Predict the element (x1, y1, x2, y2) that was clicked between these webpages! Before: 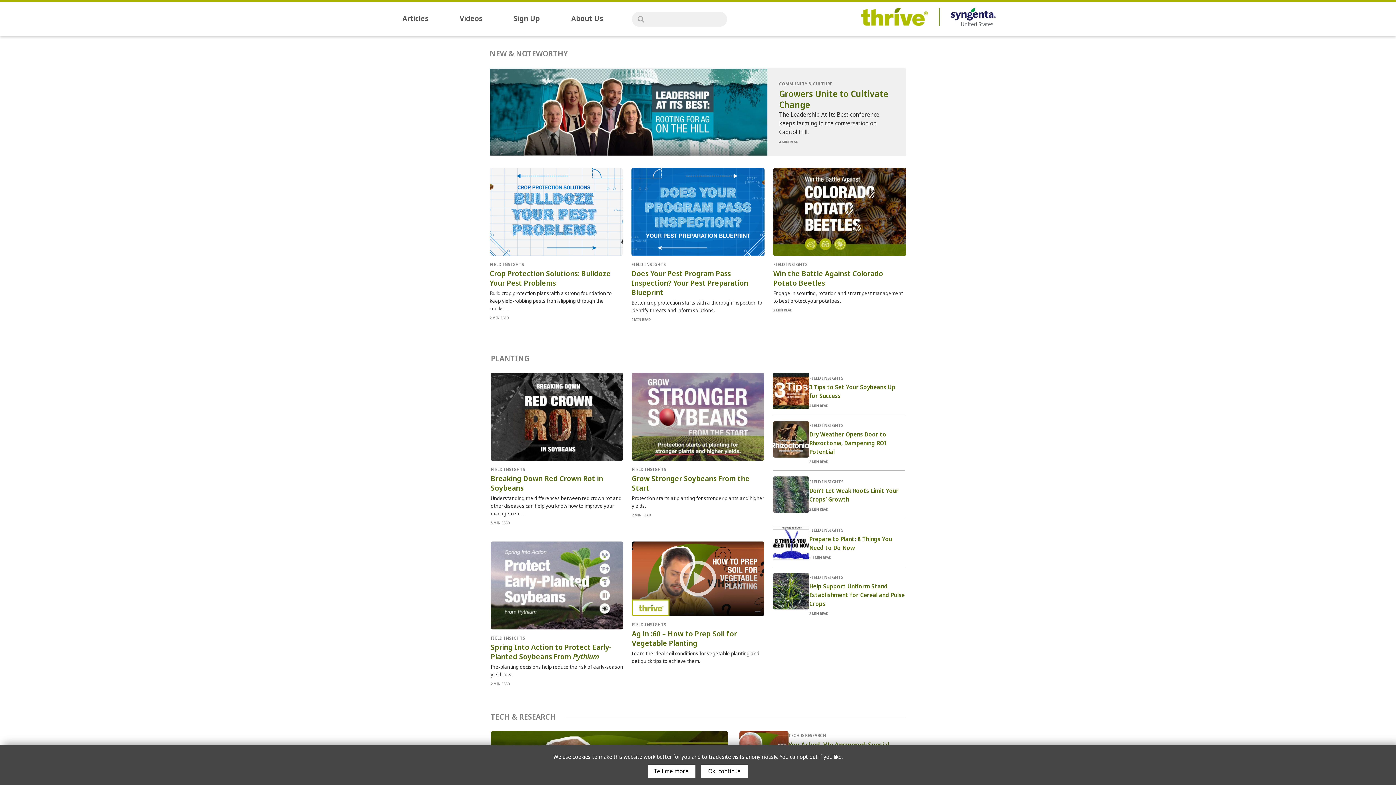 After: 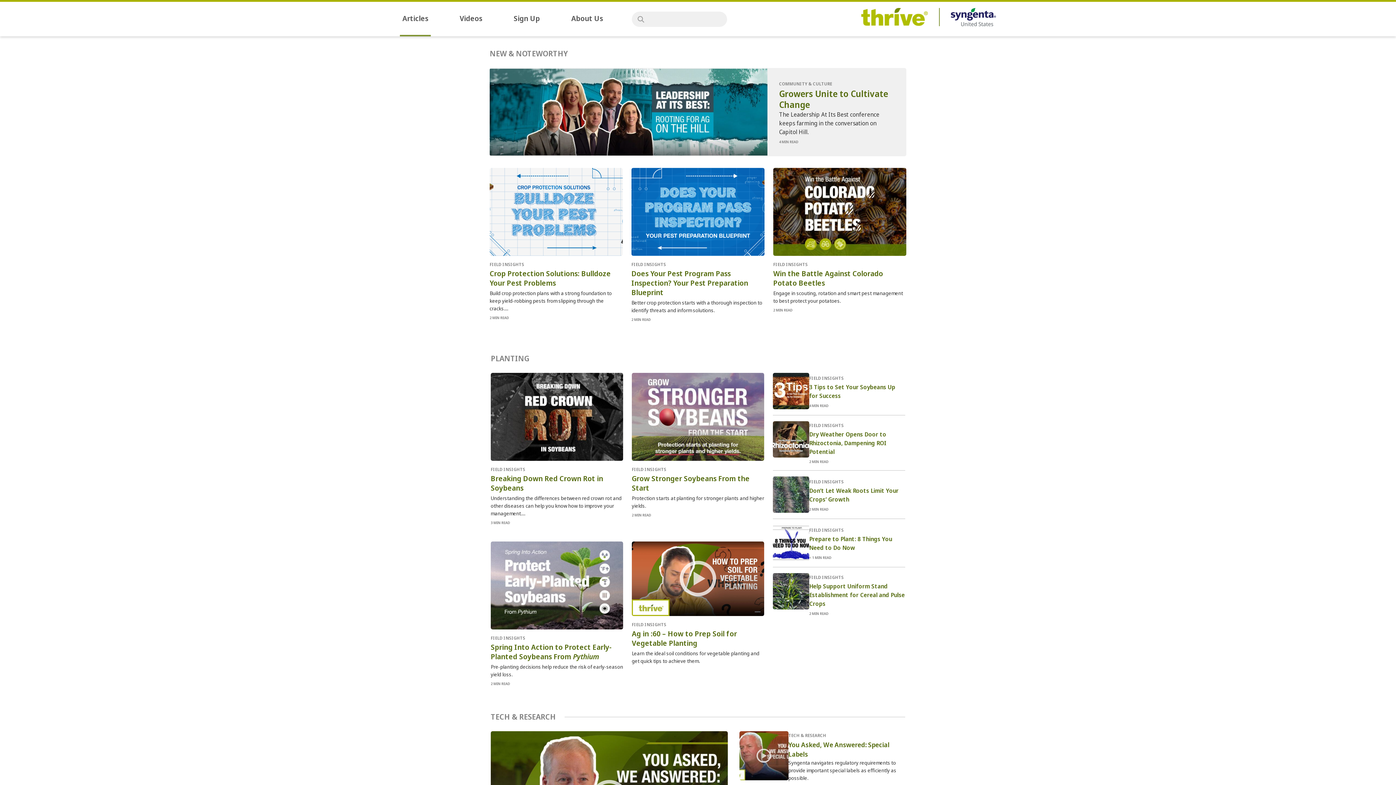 Action: bbox: (861, 8, 940, 26)